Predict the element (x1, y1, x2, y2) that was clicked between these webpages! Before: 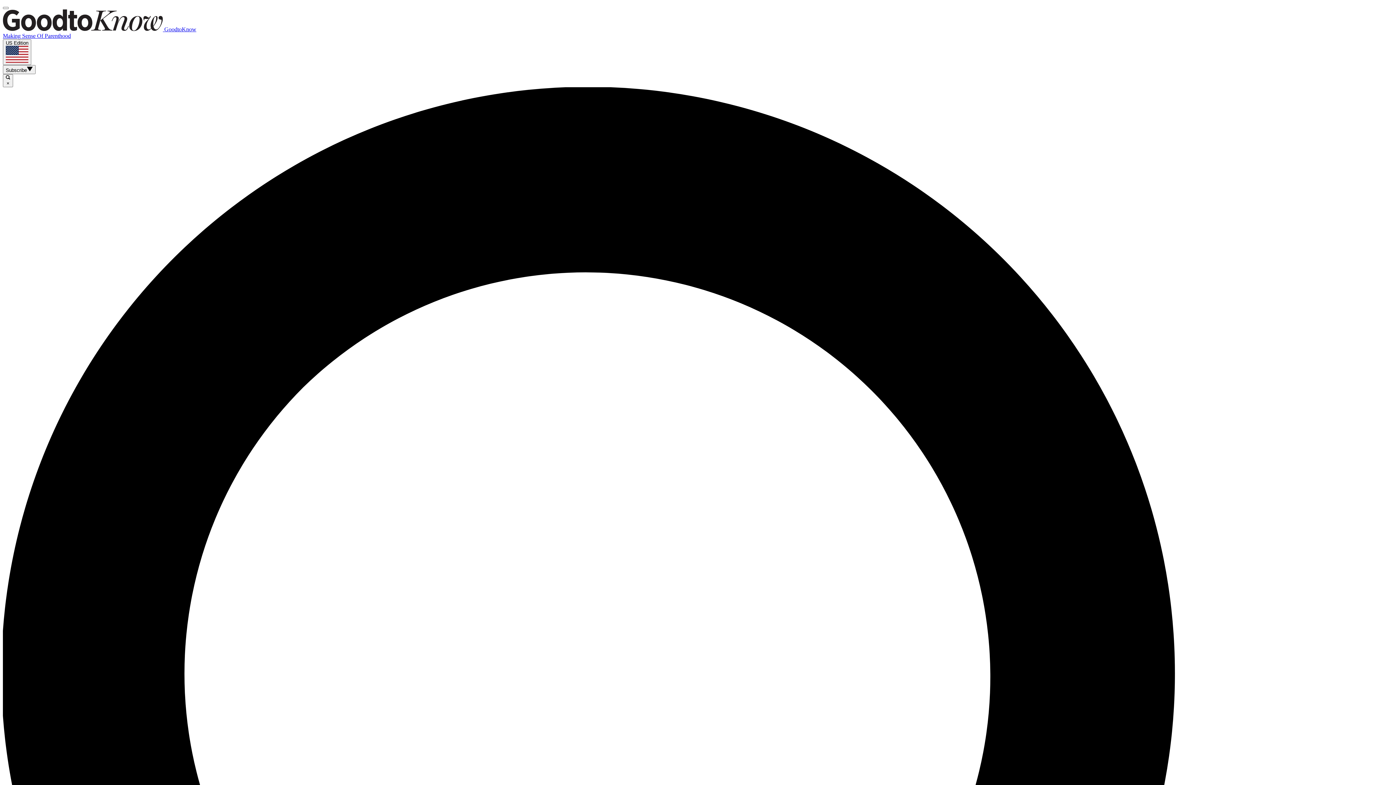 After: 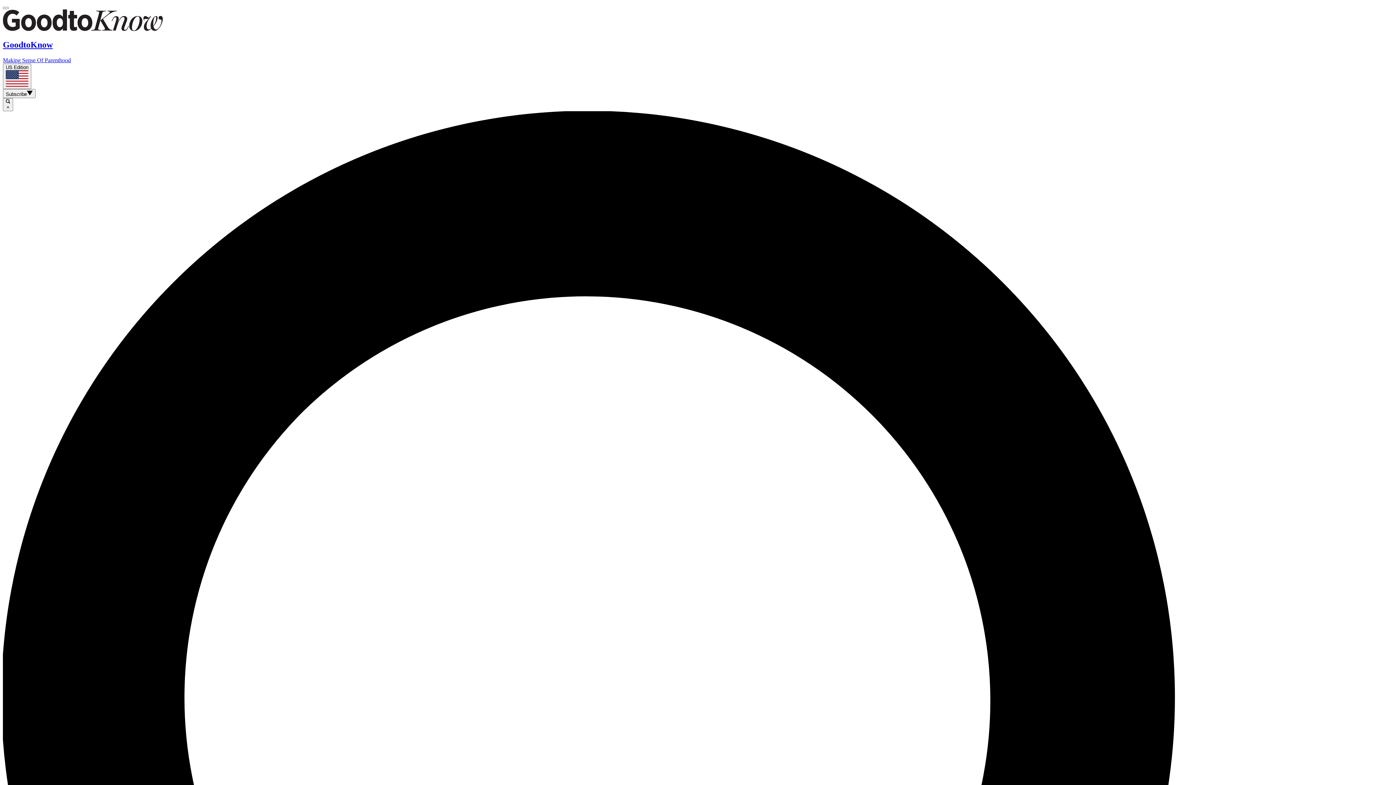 Action: label:  GoodtoKnow
Making Sense Of Parenthood bbox: (2, 26, 1393, 39)